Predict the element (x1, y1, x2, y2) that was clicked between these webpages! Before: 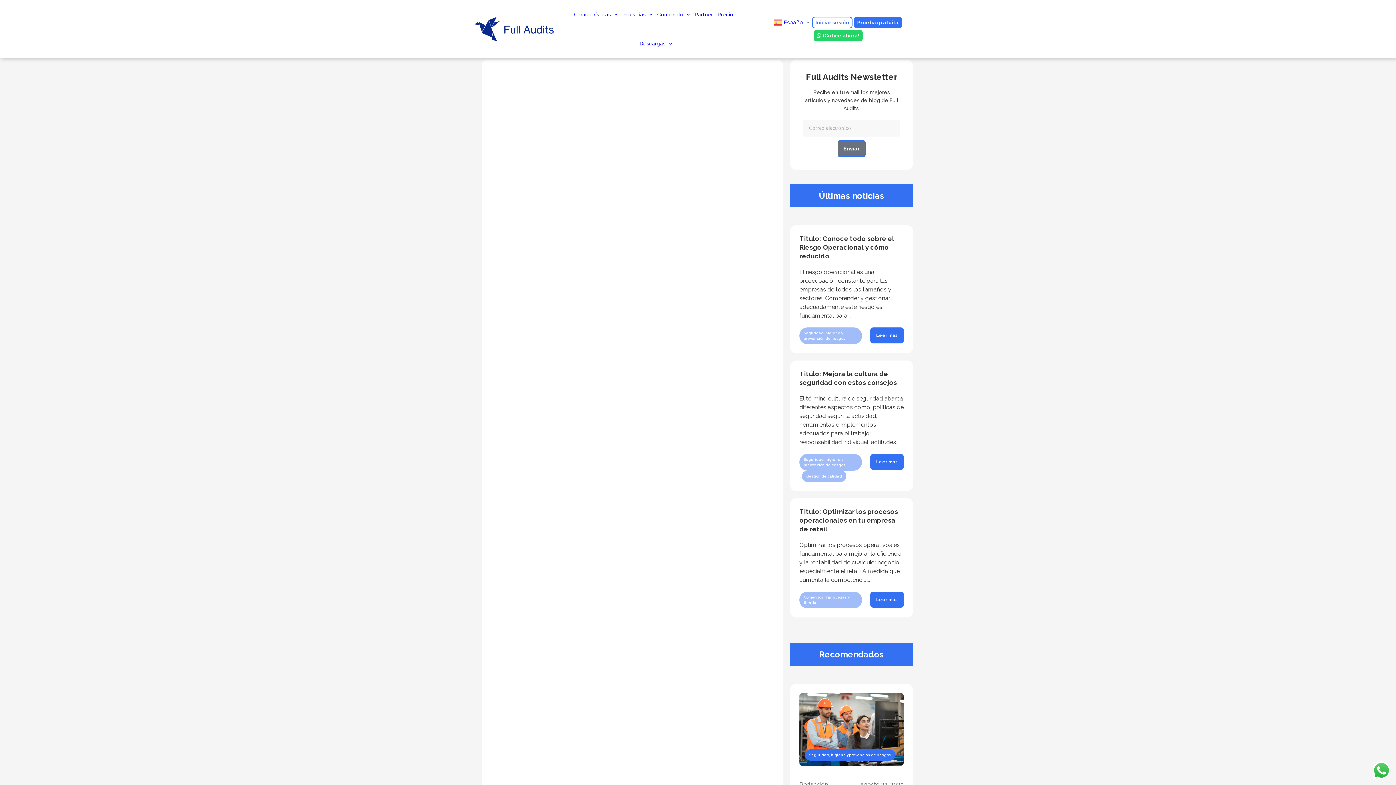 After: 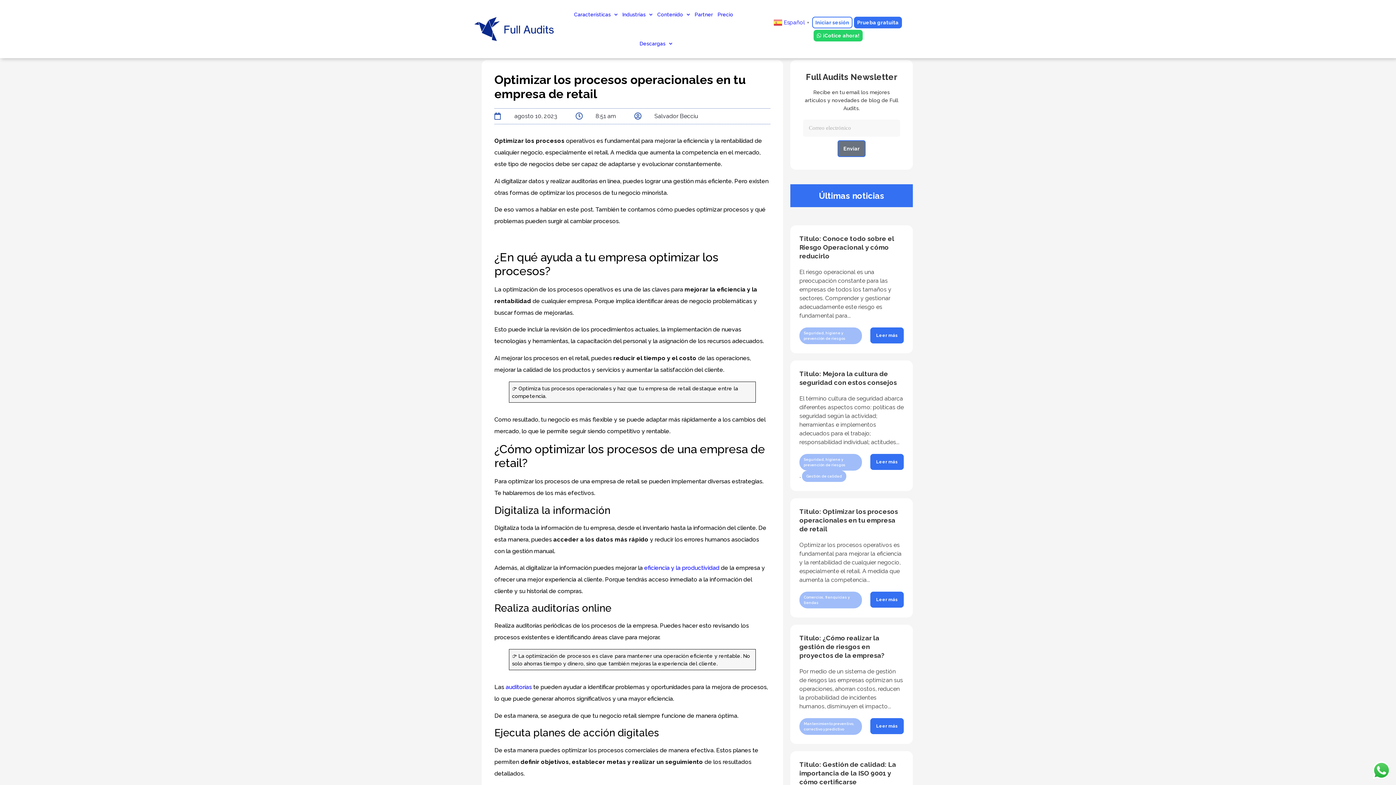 Action: bbox: (870, 592, 904, 608) label: Leer más